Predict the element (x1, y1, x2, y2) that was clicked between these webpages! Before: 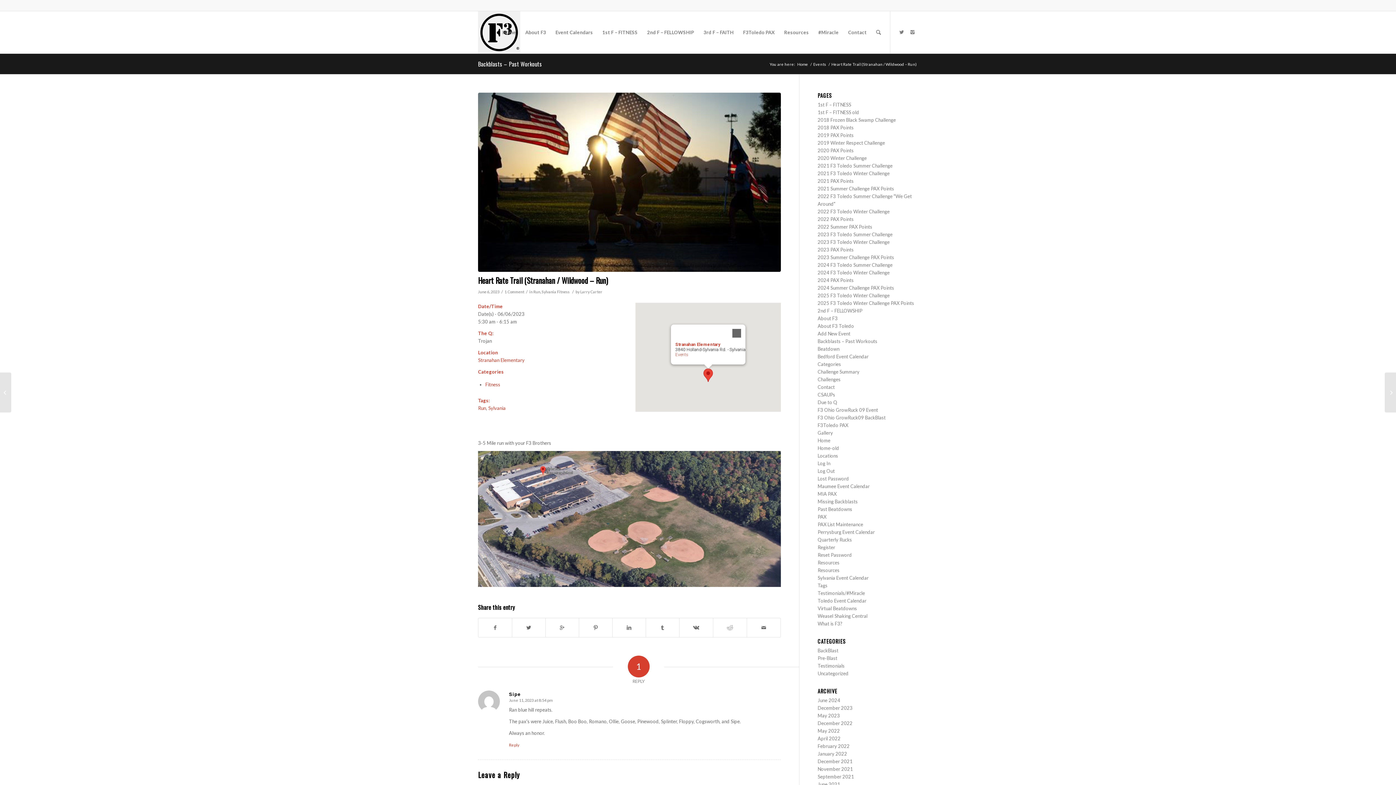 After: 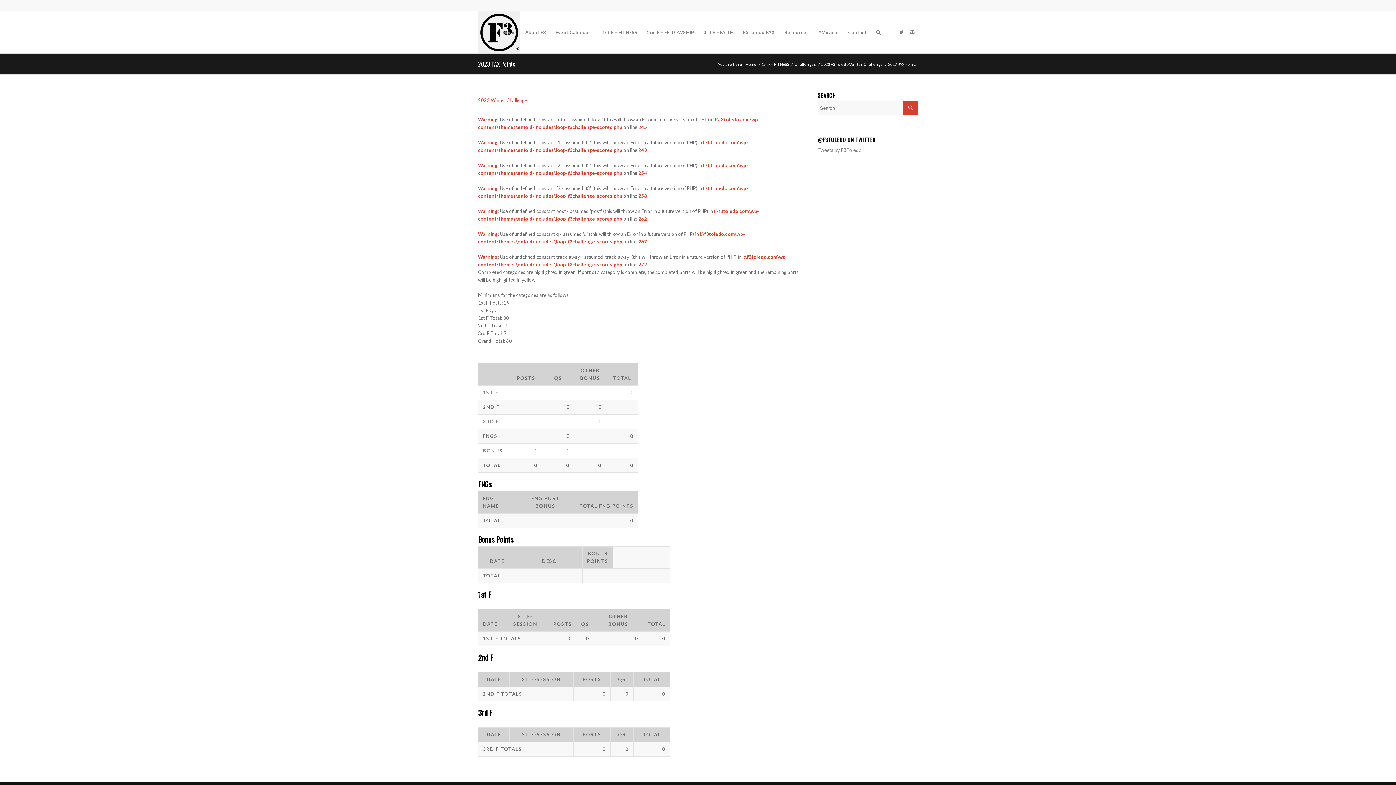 Action: label: 2023 PAX Points bbox: (817, 246, 853, 252)